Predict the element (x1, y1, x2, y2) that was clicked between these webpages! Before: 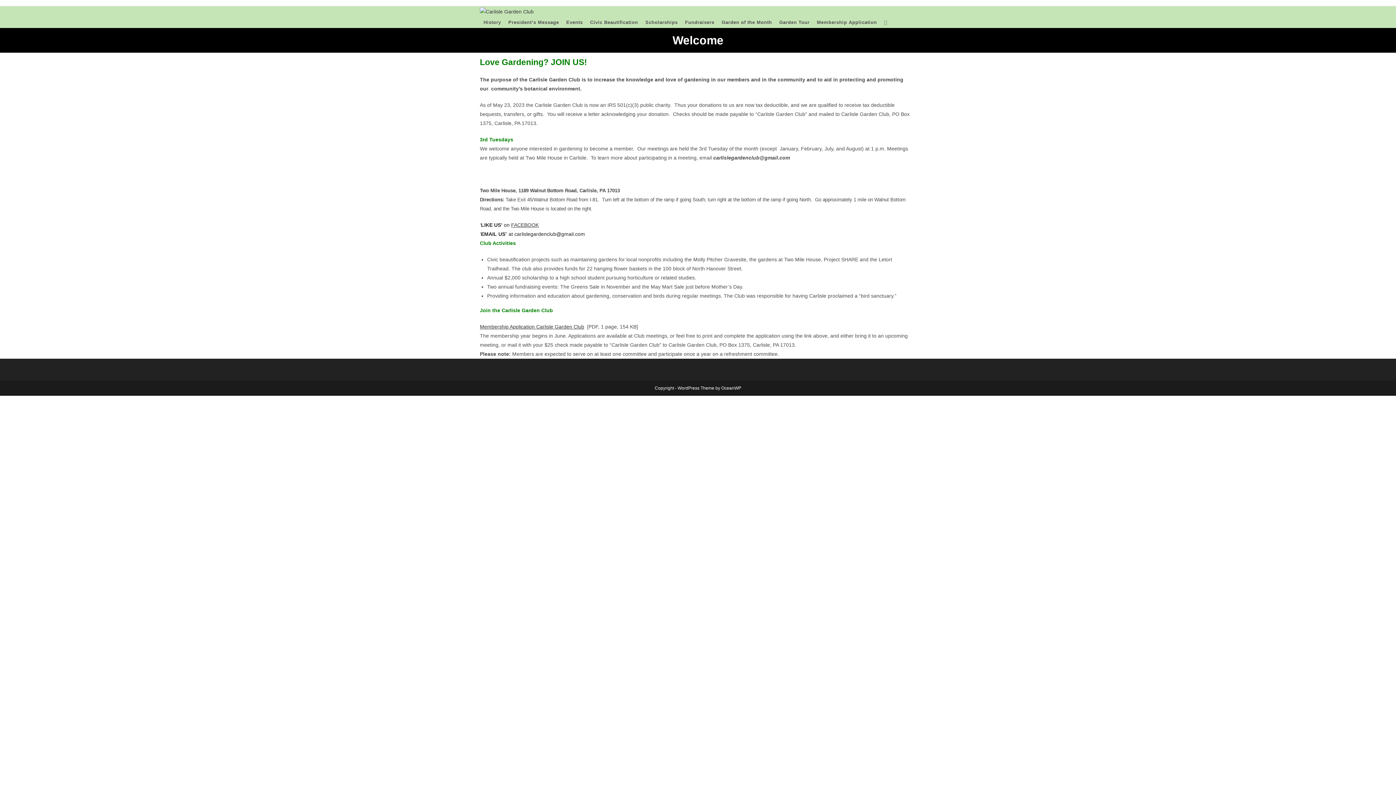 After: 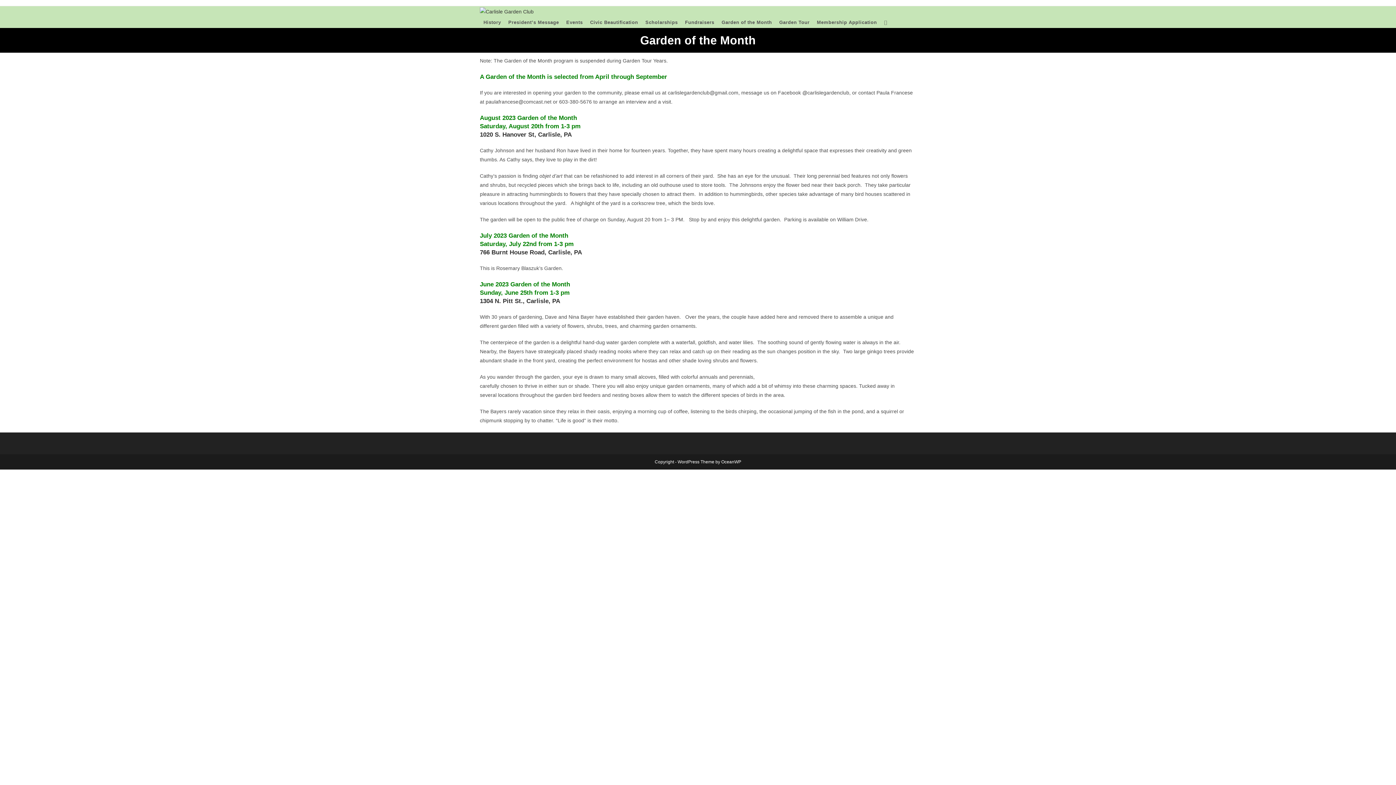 Action: bbox: (718, 17, 775, 28) label: Garden of the Month